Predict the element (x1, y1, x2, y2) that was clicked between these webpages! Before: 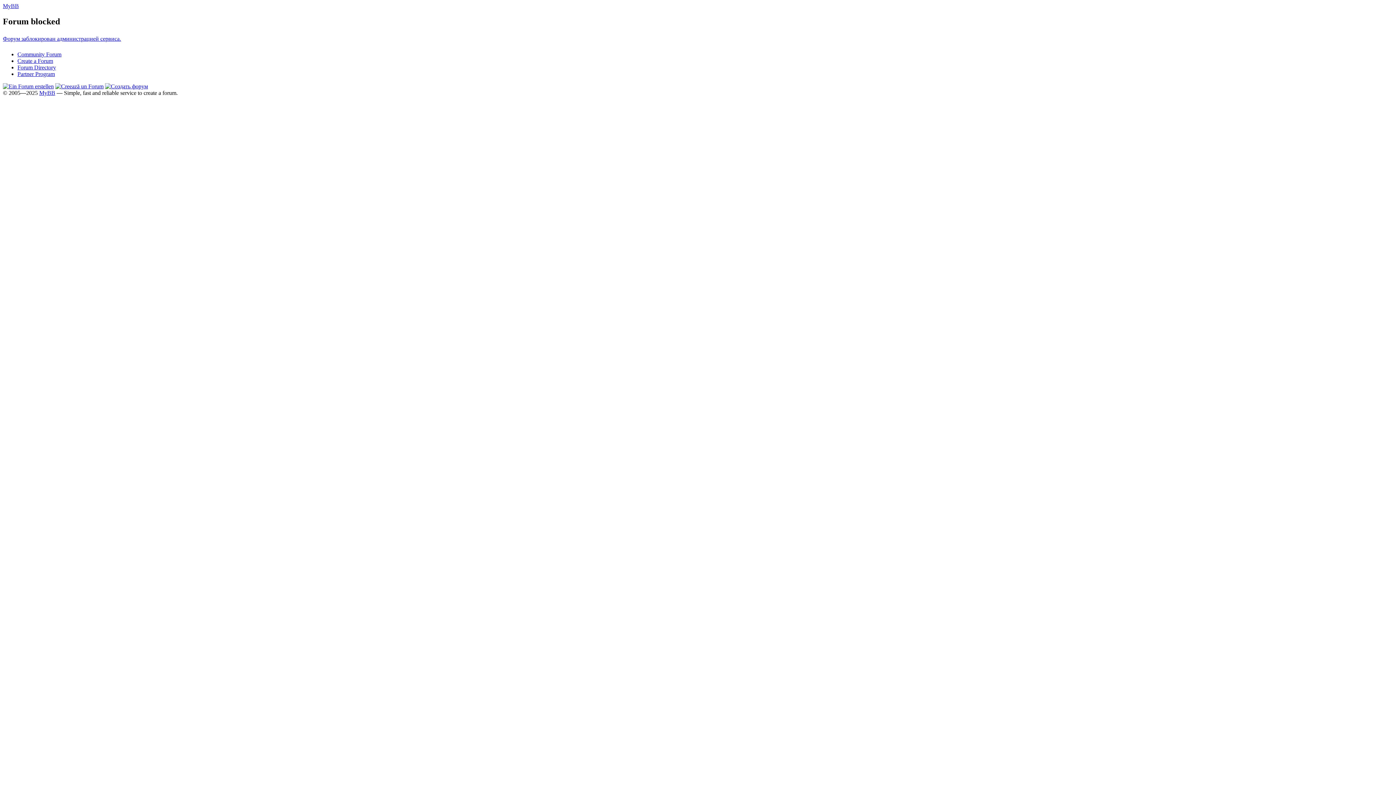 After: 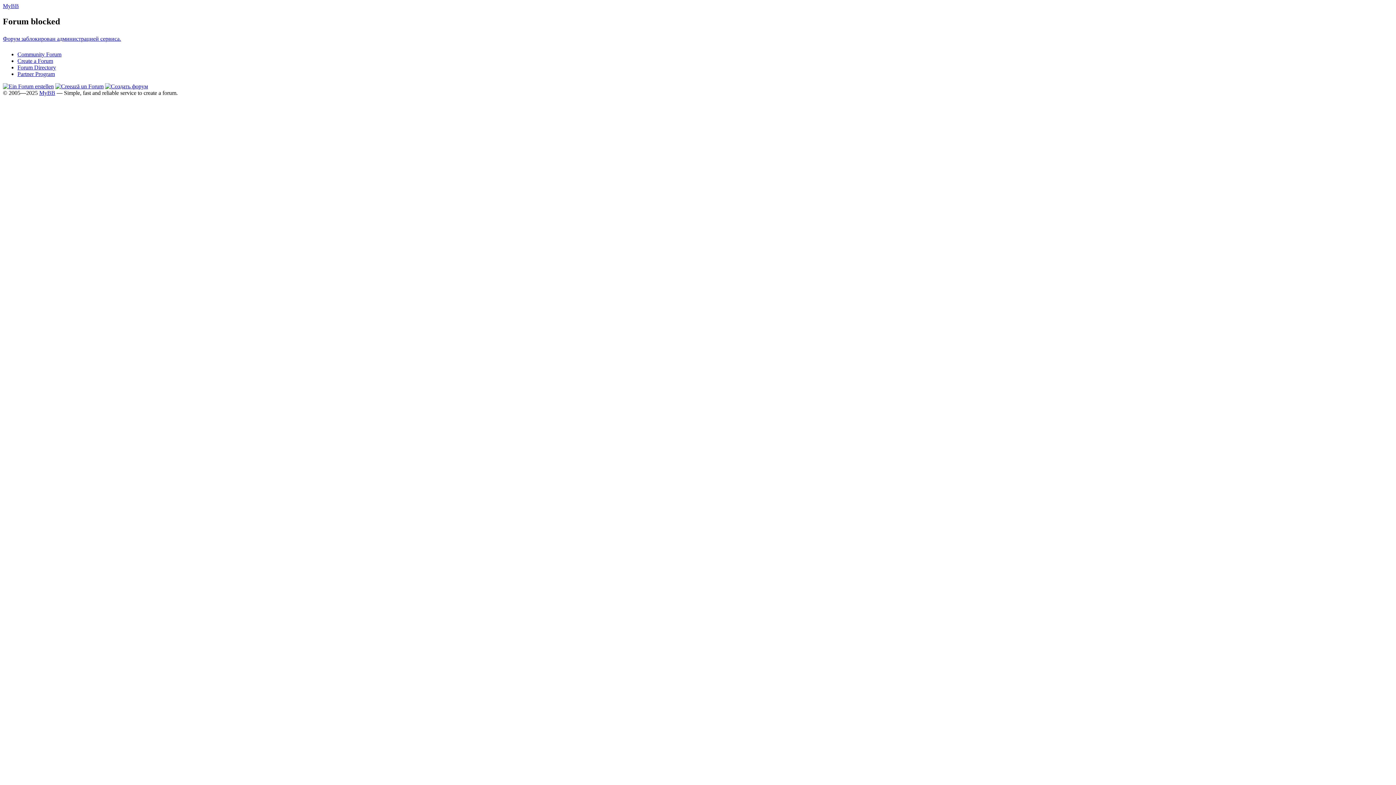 Action: label: Community Forum bbox: (17, 51, 61, 57)